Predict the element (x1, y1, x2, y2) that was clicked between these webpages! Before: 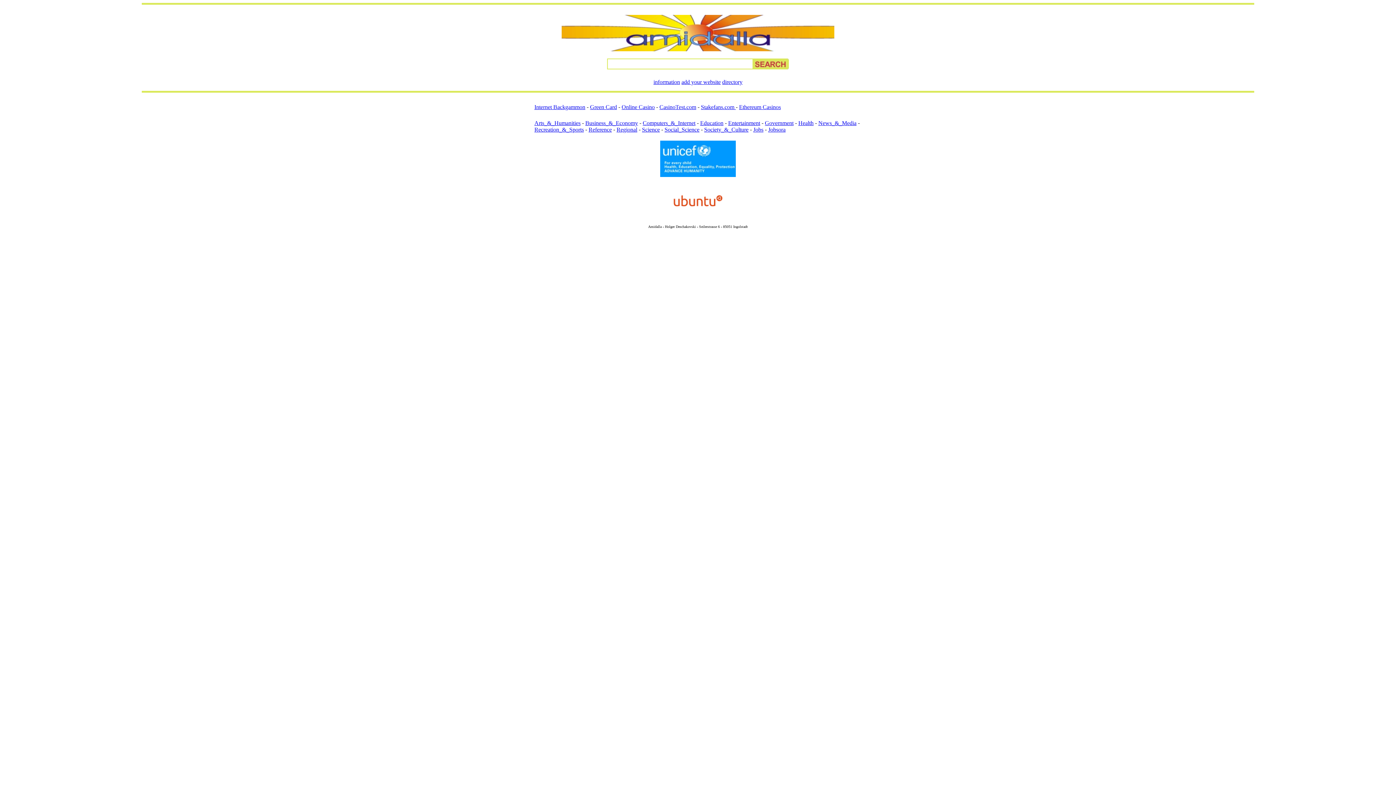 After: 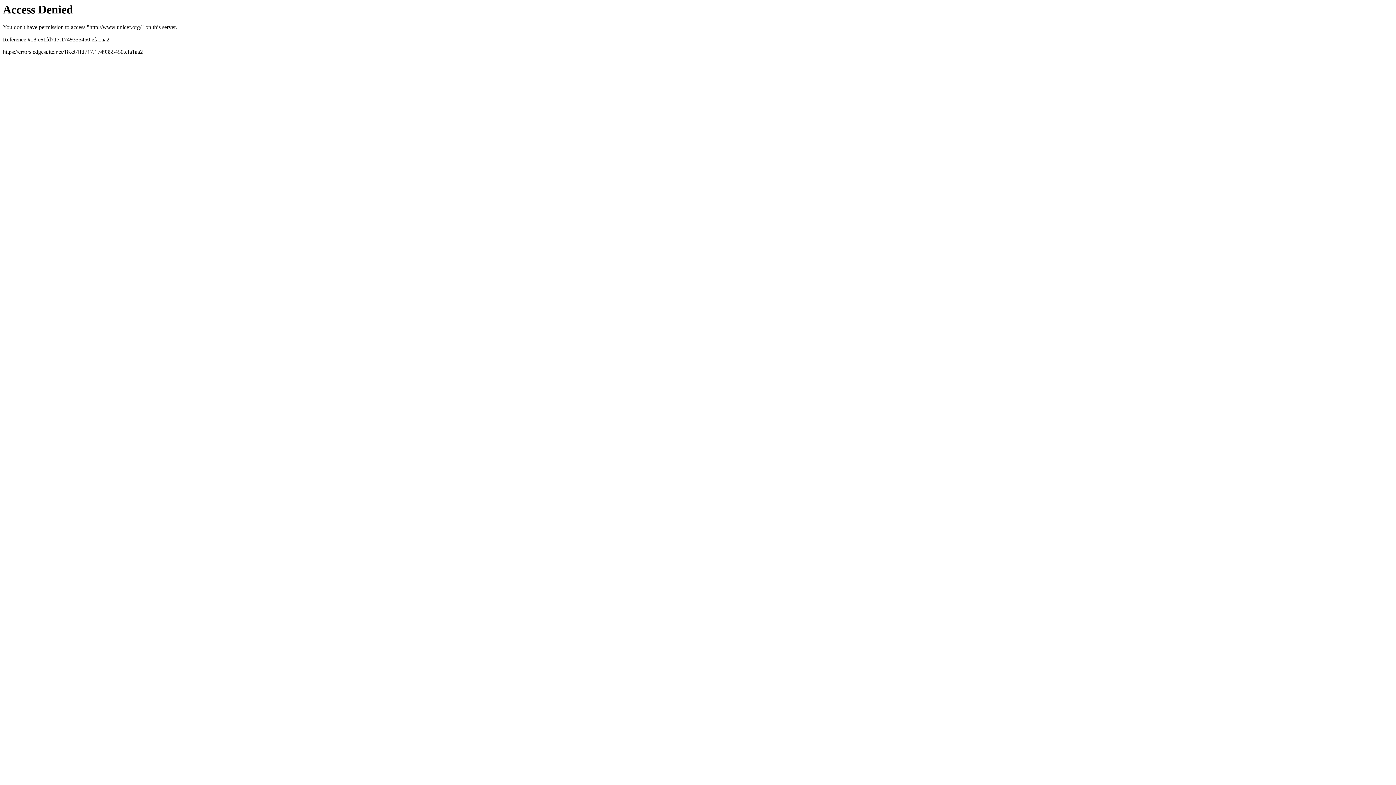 Action: bbox: (660, 172, 736, 178)